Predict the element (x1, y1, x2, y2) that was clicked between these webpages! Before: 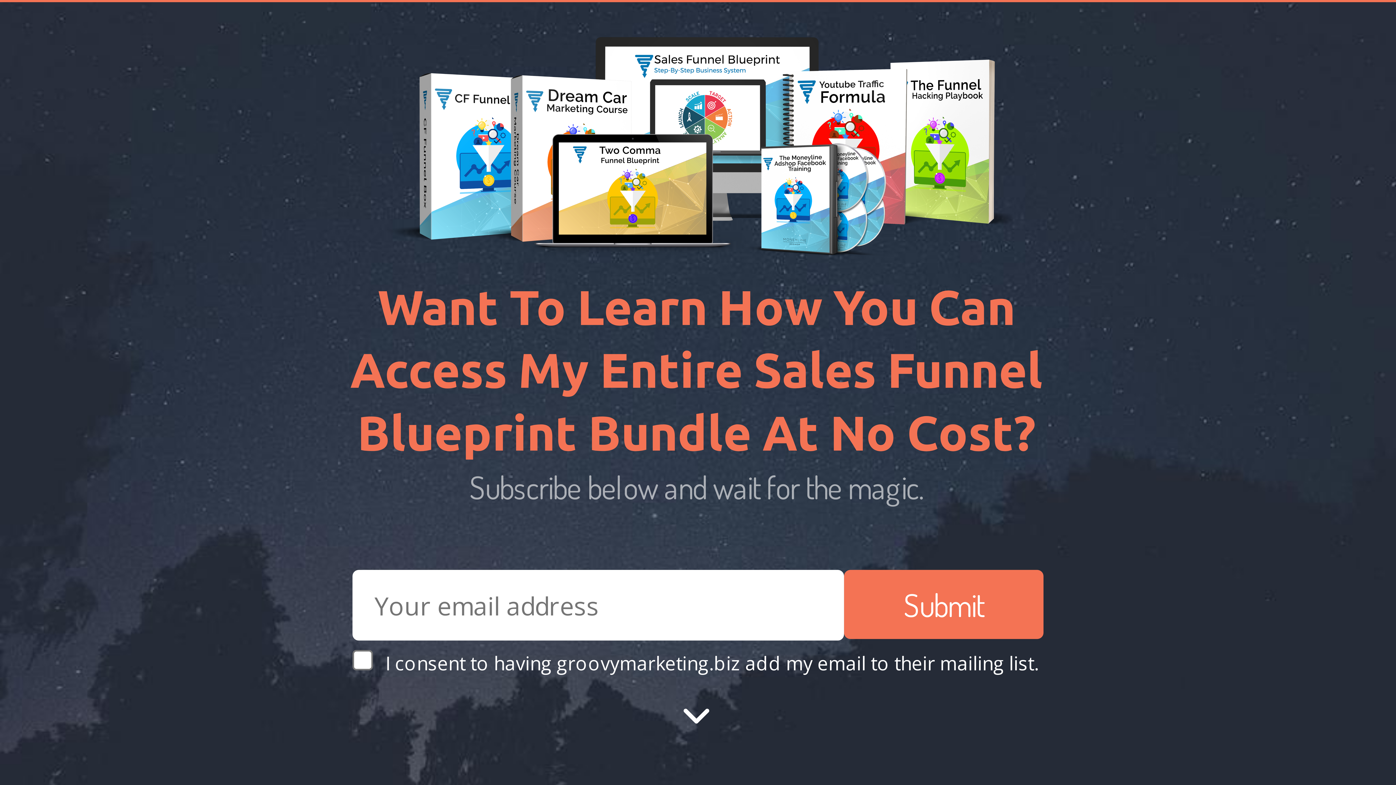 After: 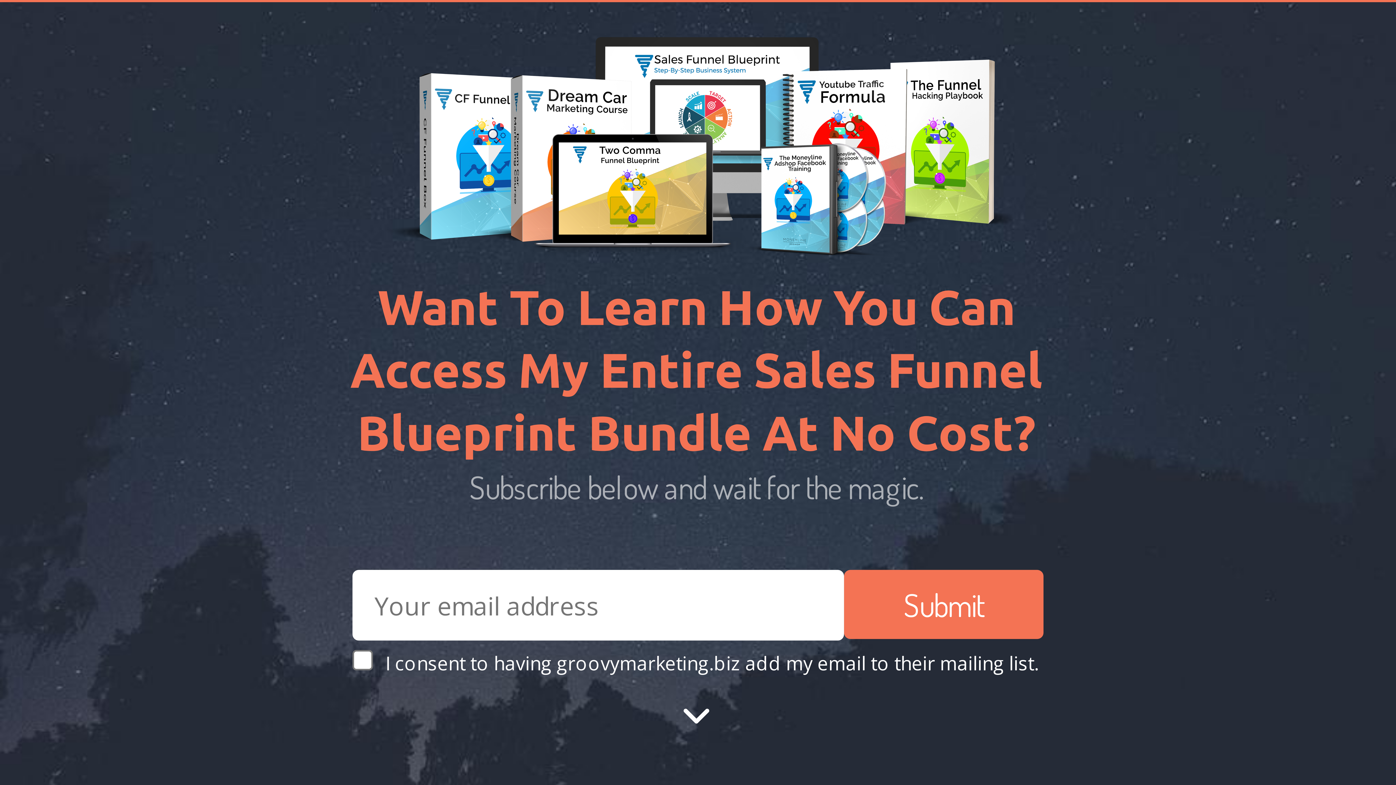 Action: bbox: (651, 94, 763, 113) label: Click Funnels